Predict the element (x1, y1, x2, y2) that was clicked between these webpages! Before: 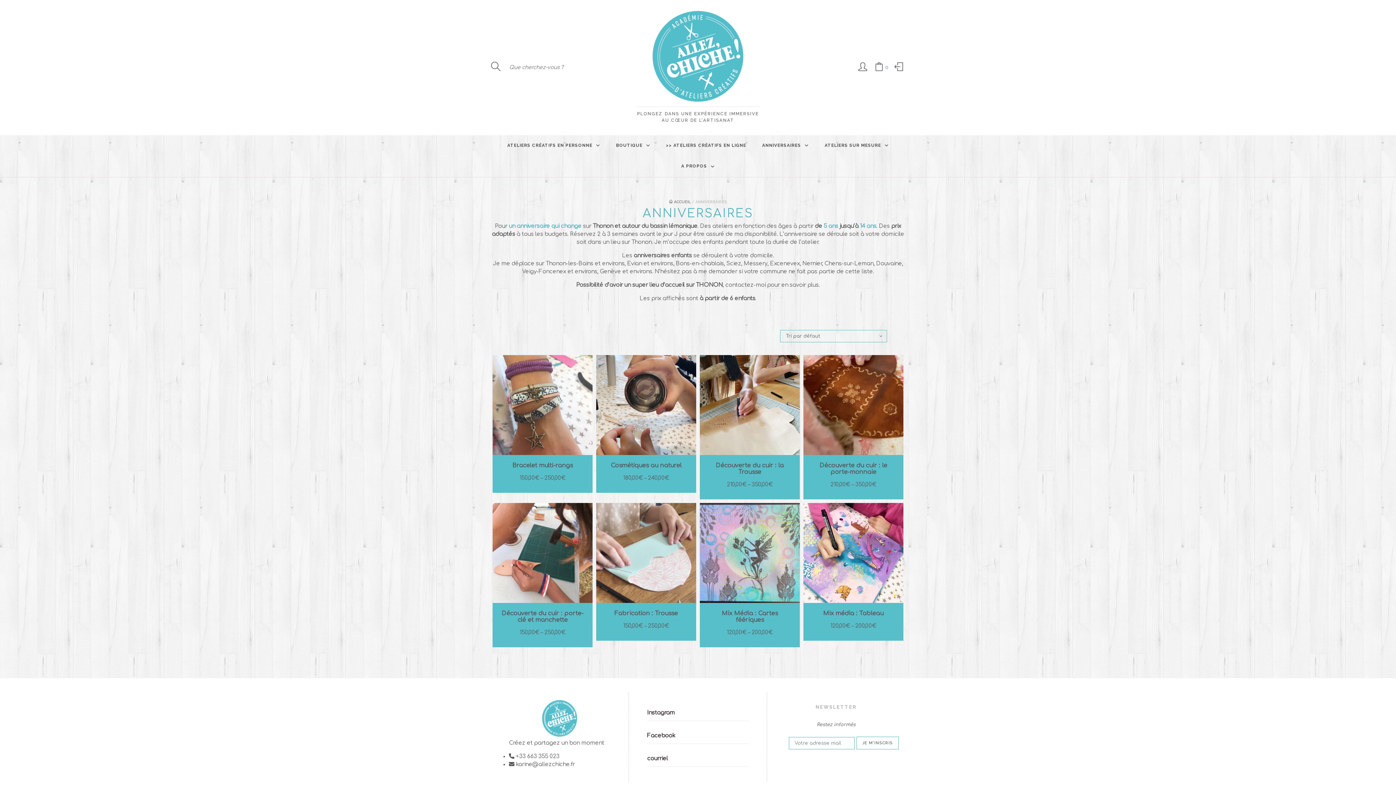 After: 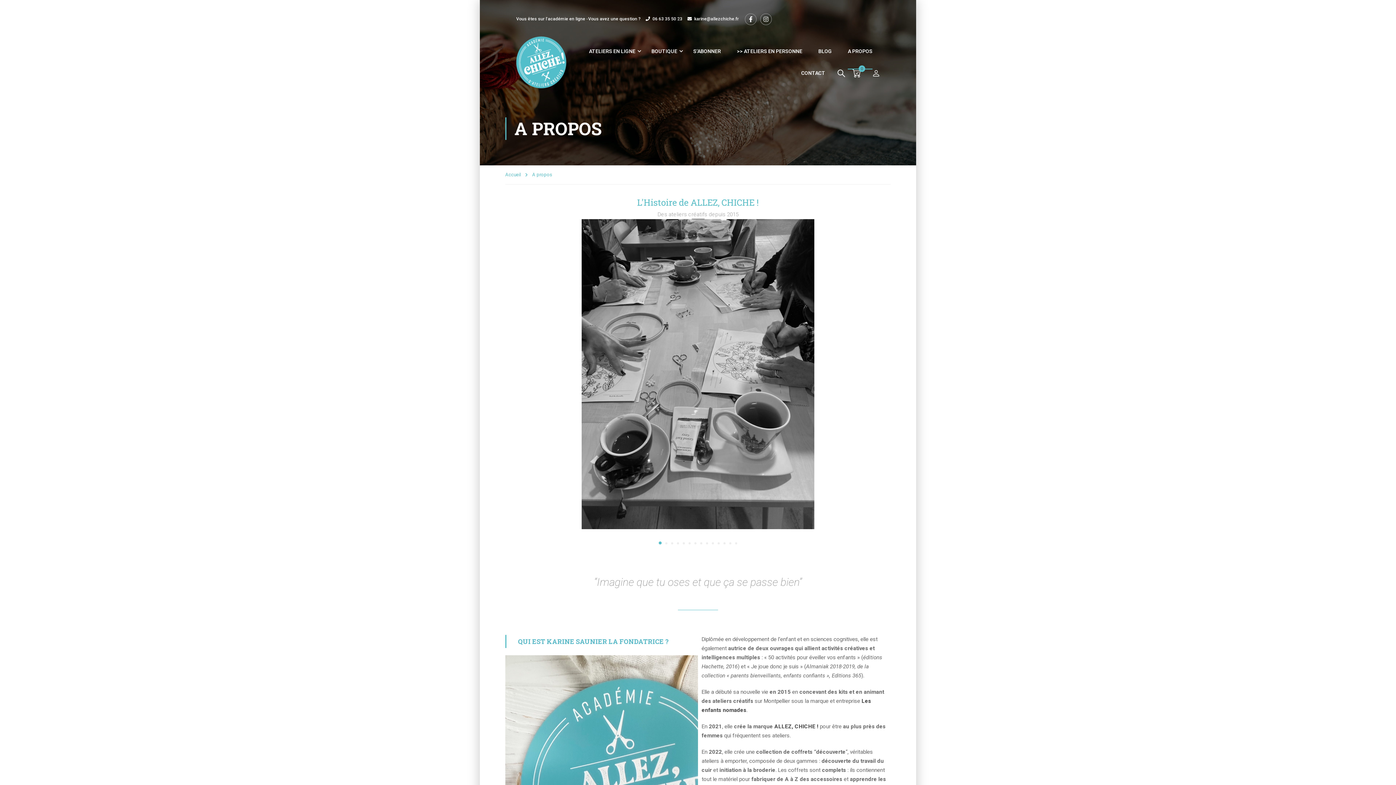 Action: bbox: (674, 156, 722, 177) label: A PROPOS